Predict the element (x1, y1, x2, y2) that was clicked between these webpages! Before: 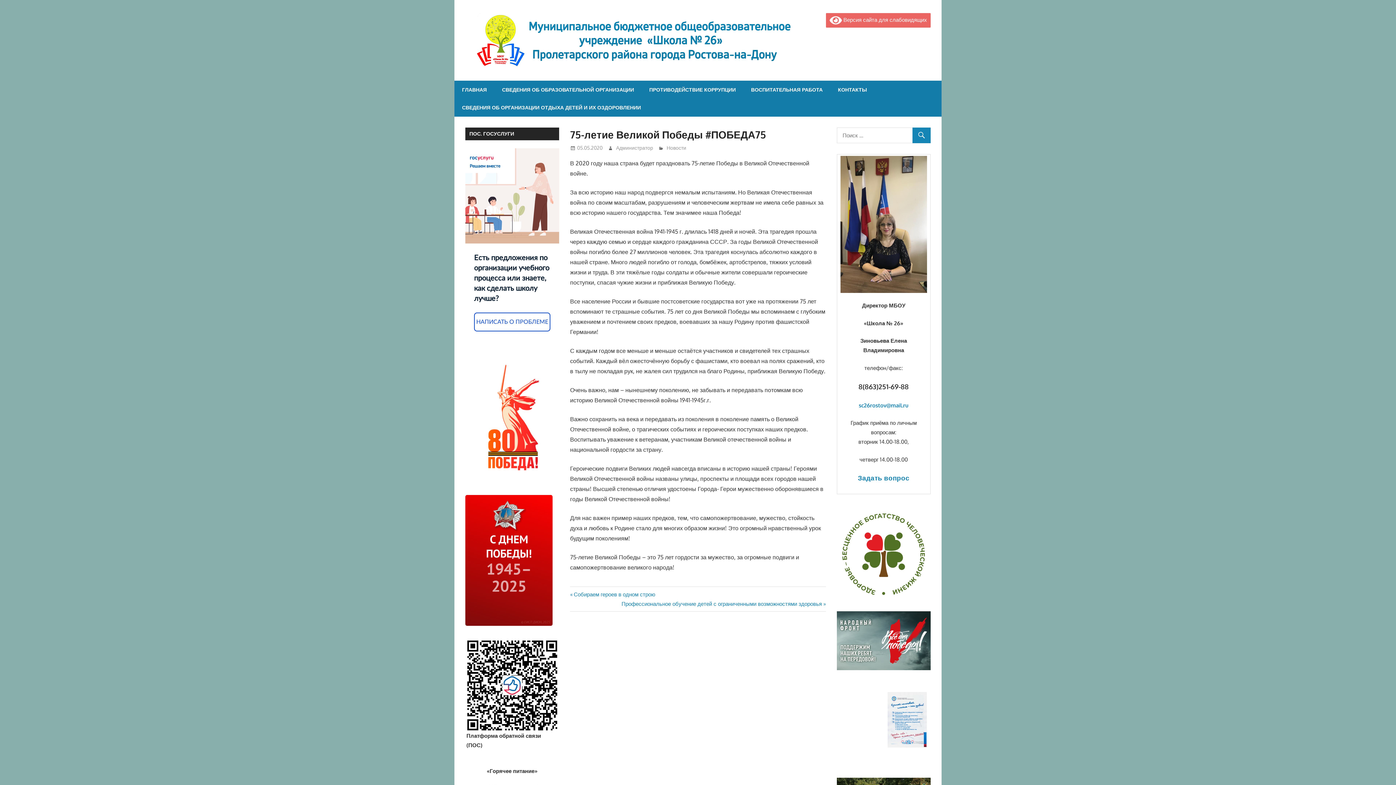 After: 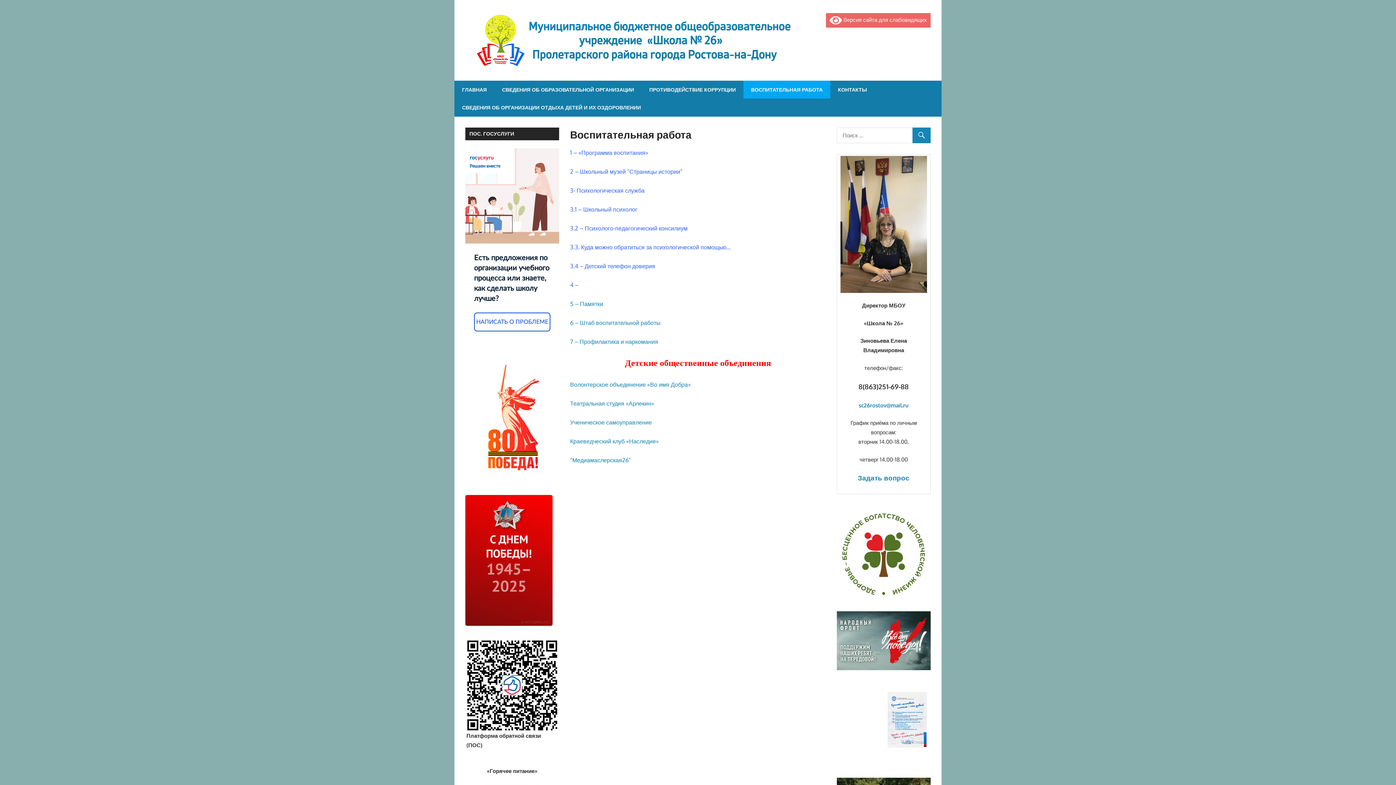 Action: bbox: (743, 80, 830, 98) label: ВОСПИТАТЕЛЬНАЯ РАБОТА